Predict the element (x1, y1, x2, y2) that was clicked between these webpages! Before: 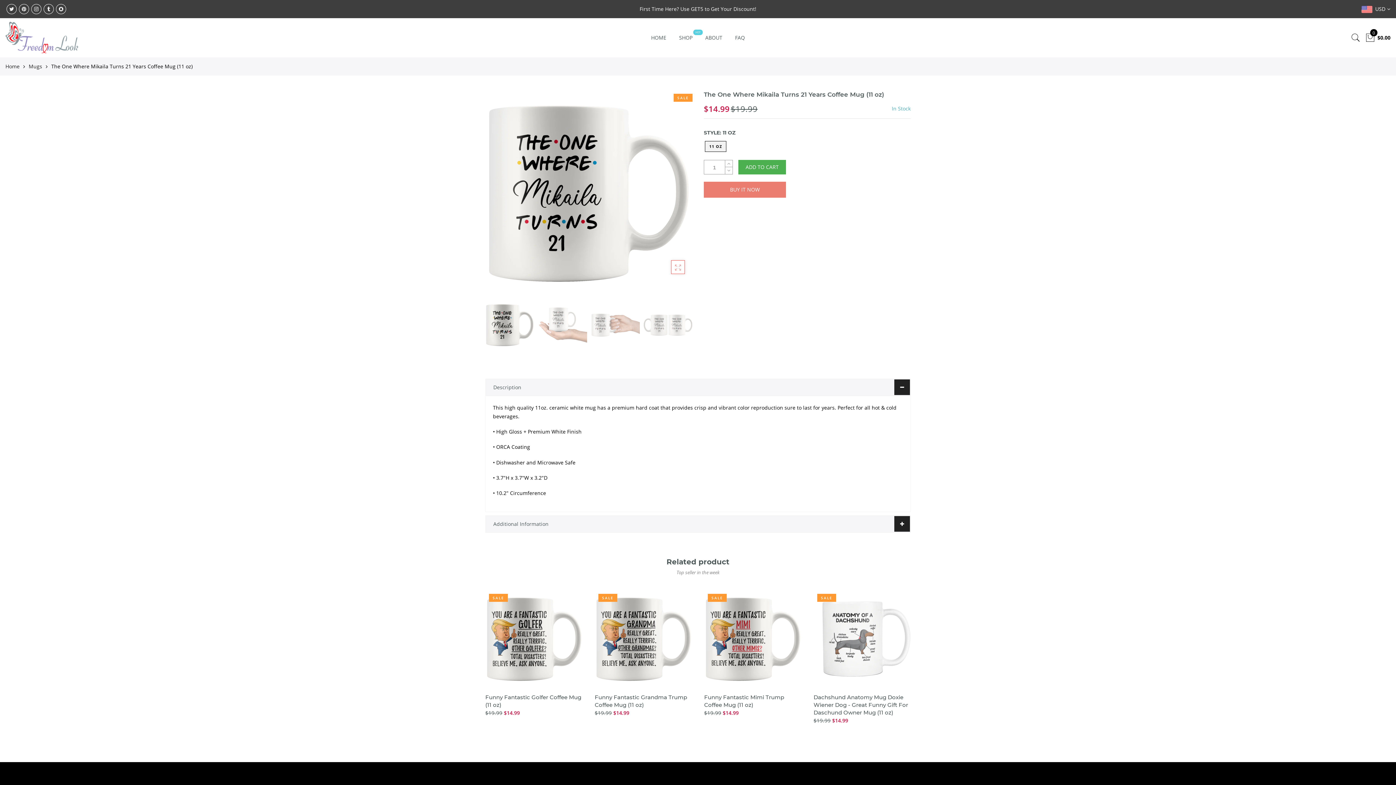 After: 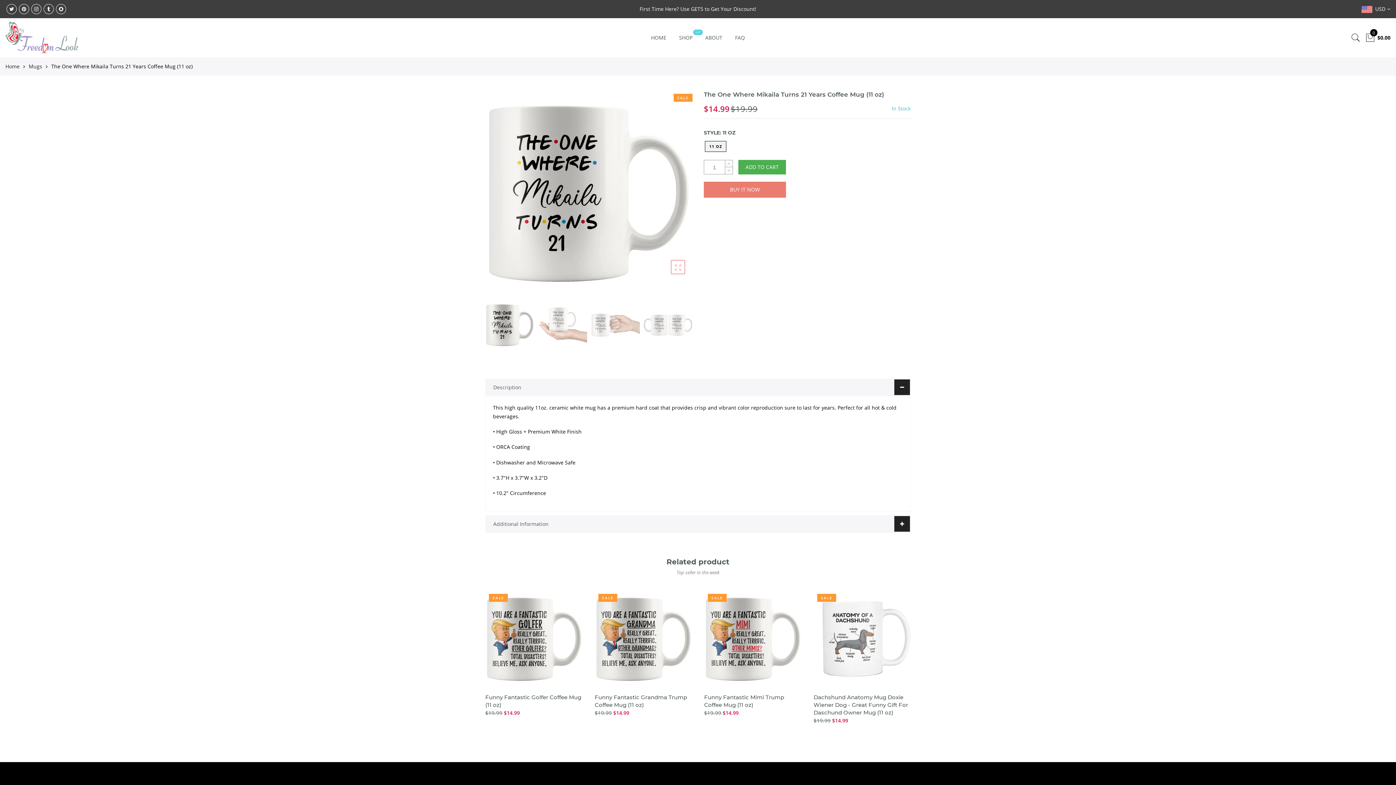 Action: bbox: (725, 167, 732, 174)